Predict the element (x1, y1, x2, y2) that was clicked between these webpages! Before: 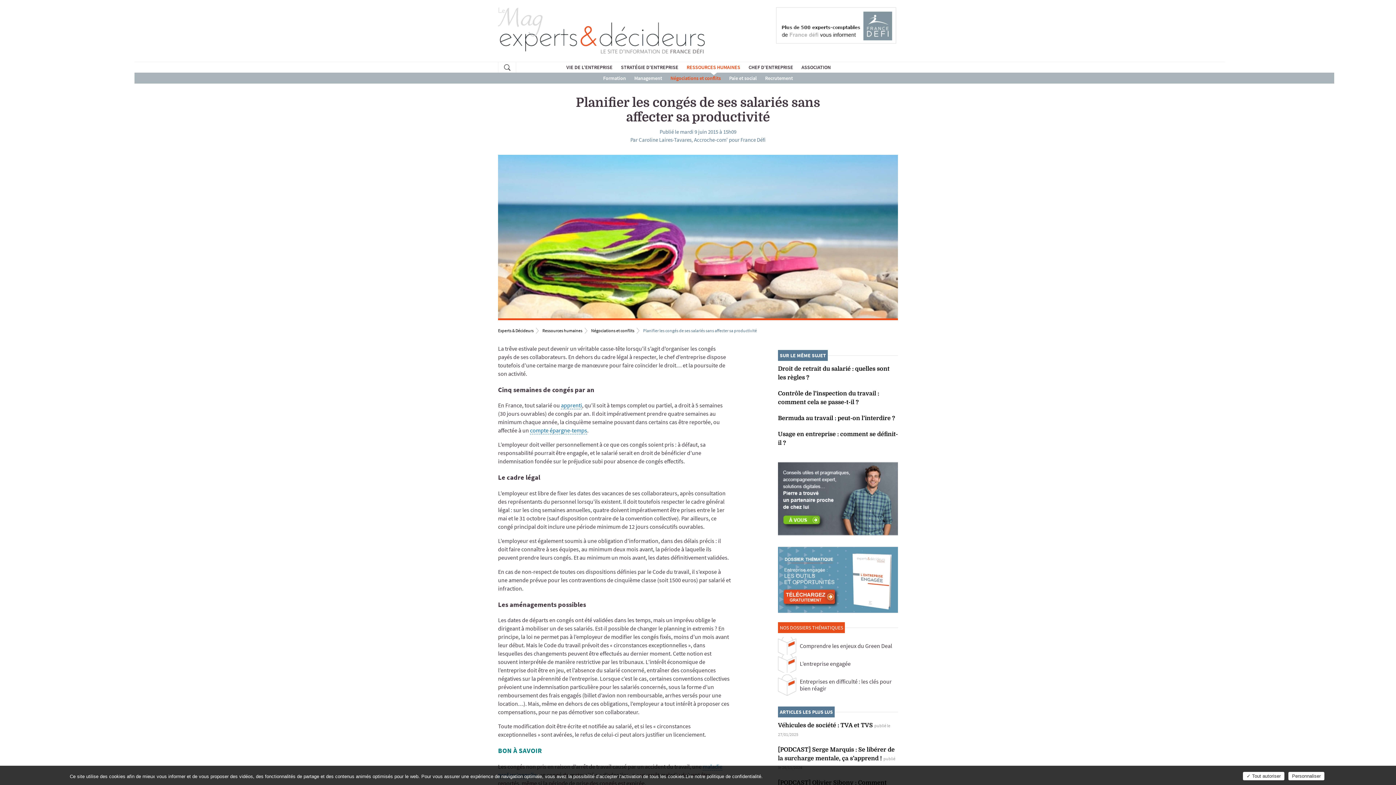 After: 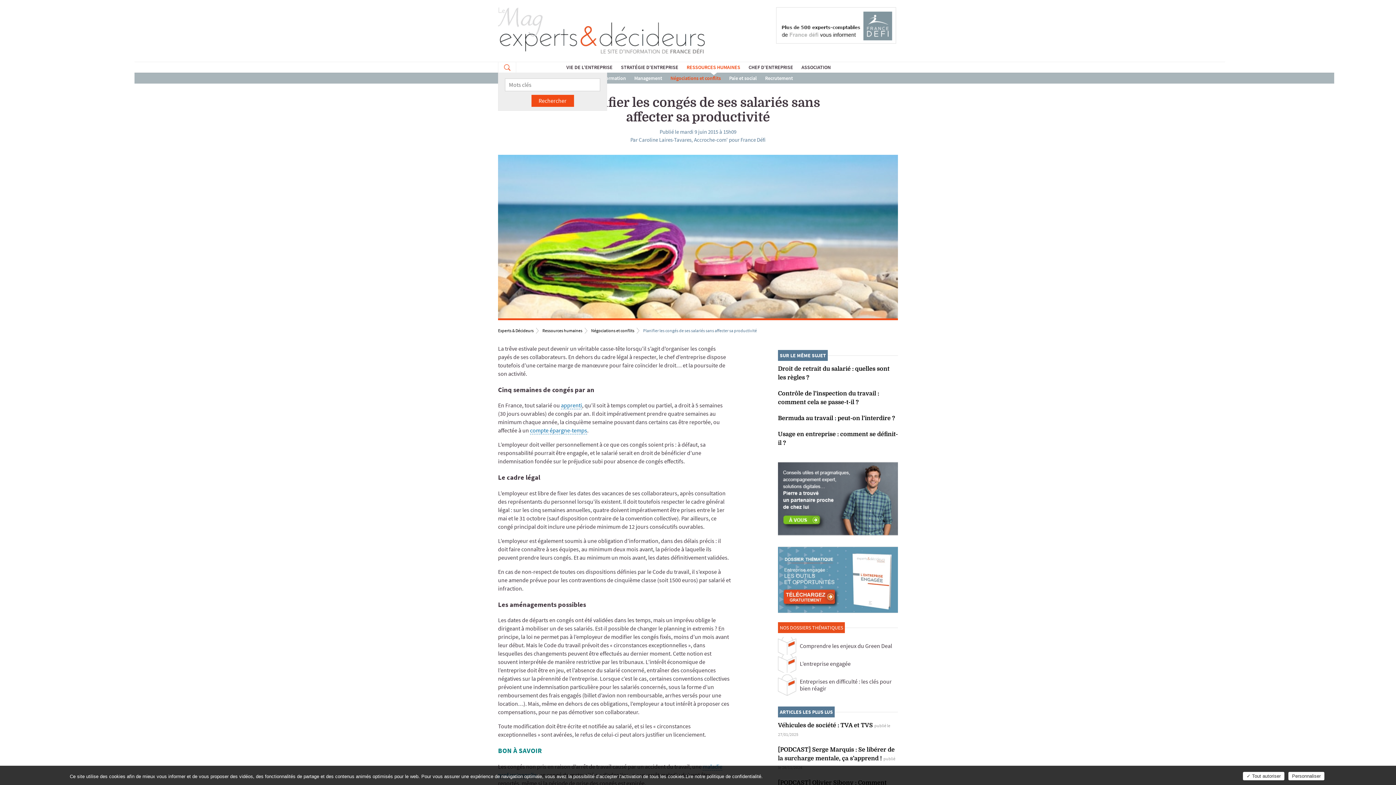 Action: label: RECHERCHE bbox: (498, 62, 516, 72)